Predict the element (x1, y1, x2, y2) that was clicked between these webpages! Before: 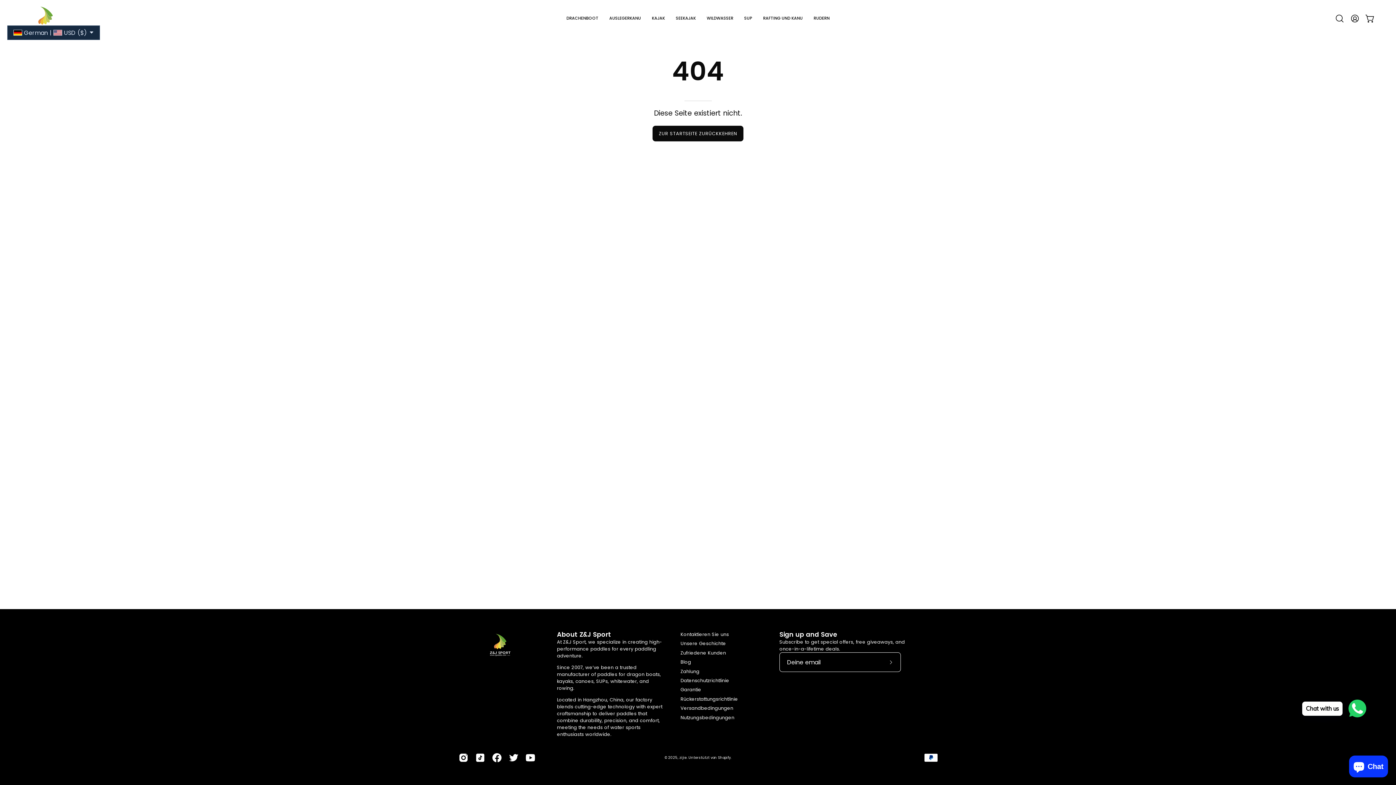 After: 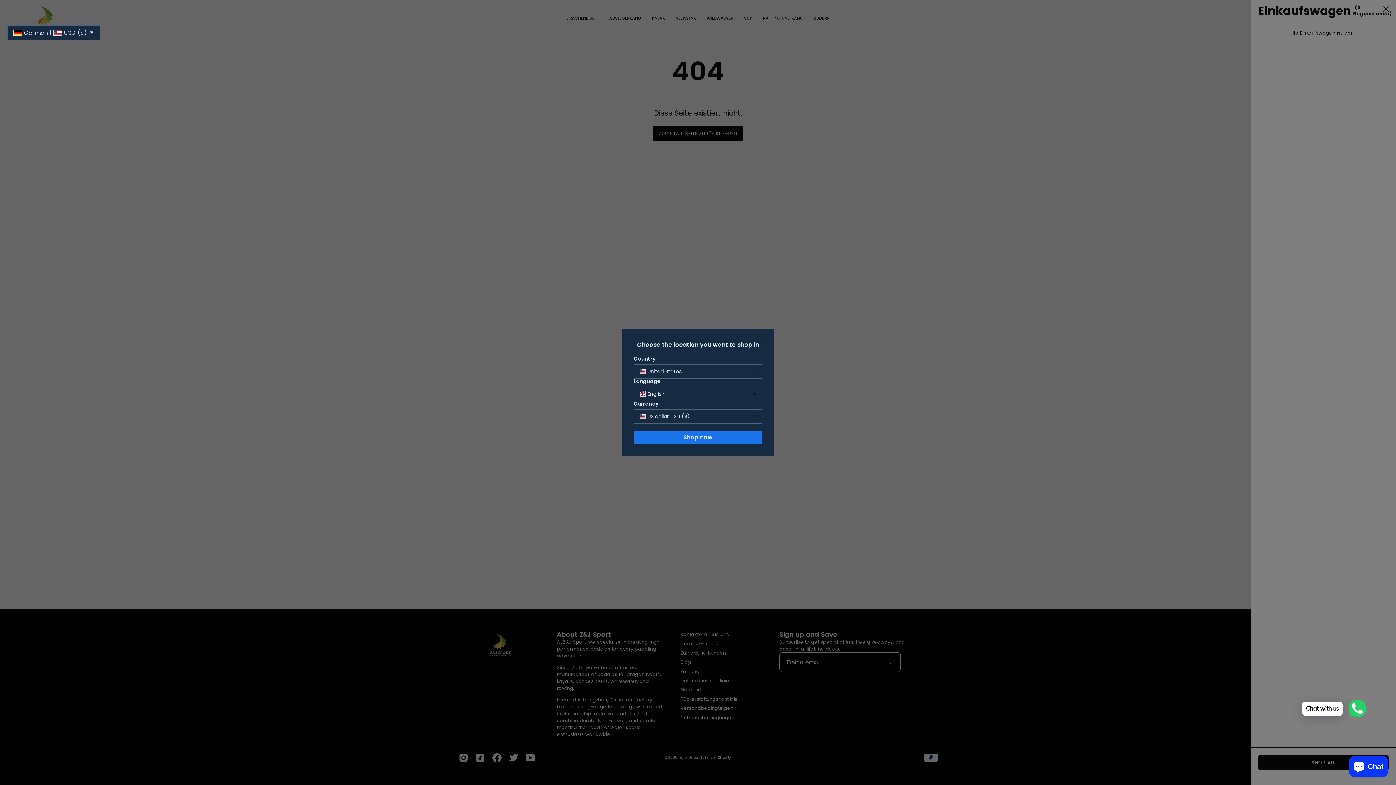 Action: label: WARENKORB ÖFFNEN bbox: (1362, 10, 1378, 26)